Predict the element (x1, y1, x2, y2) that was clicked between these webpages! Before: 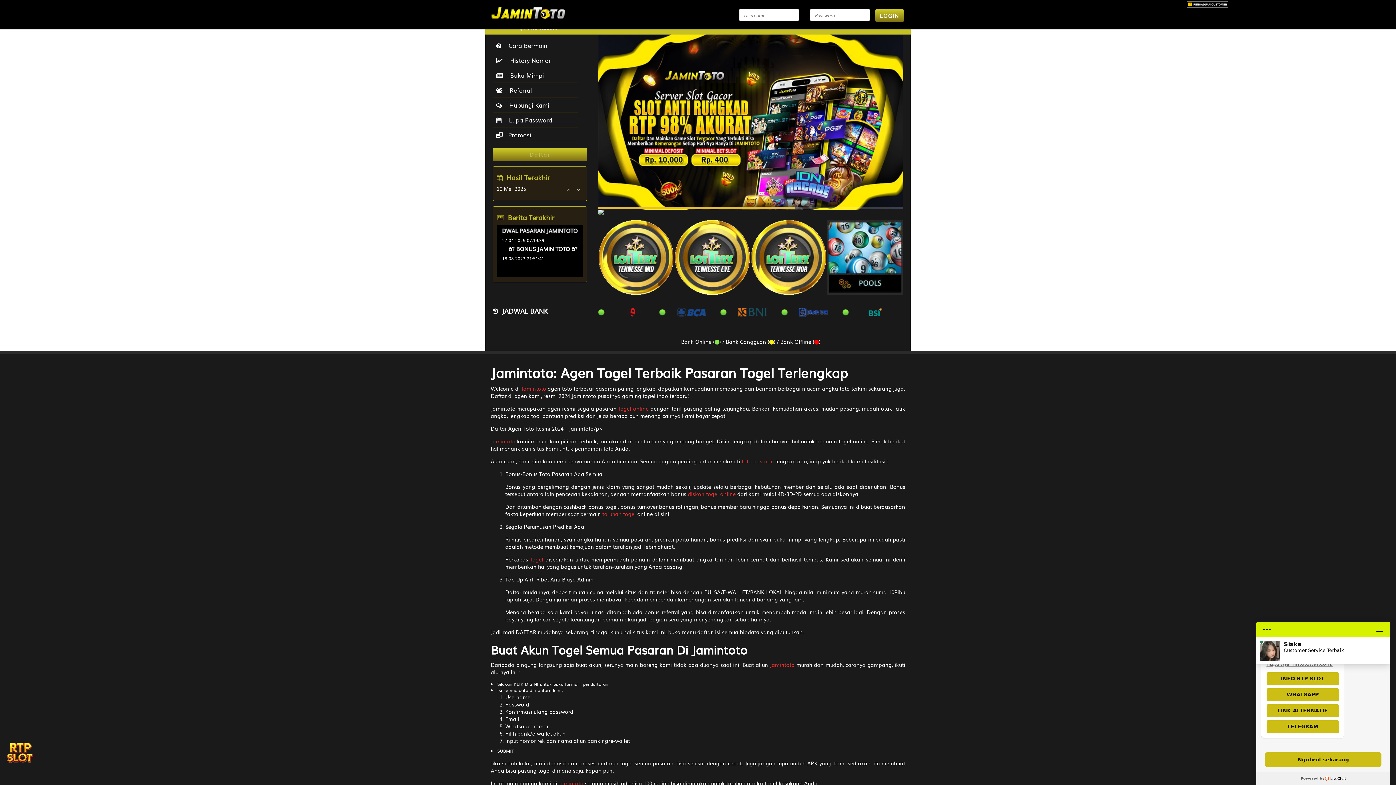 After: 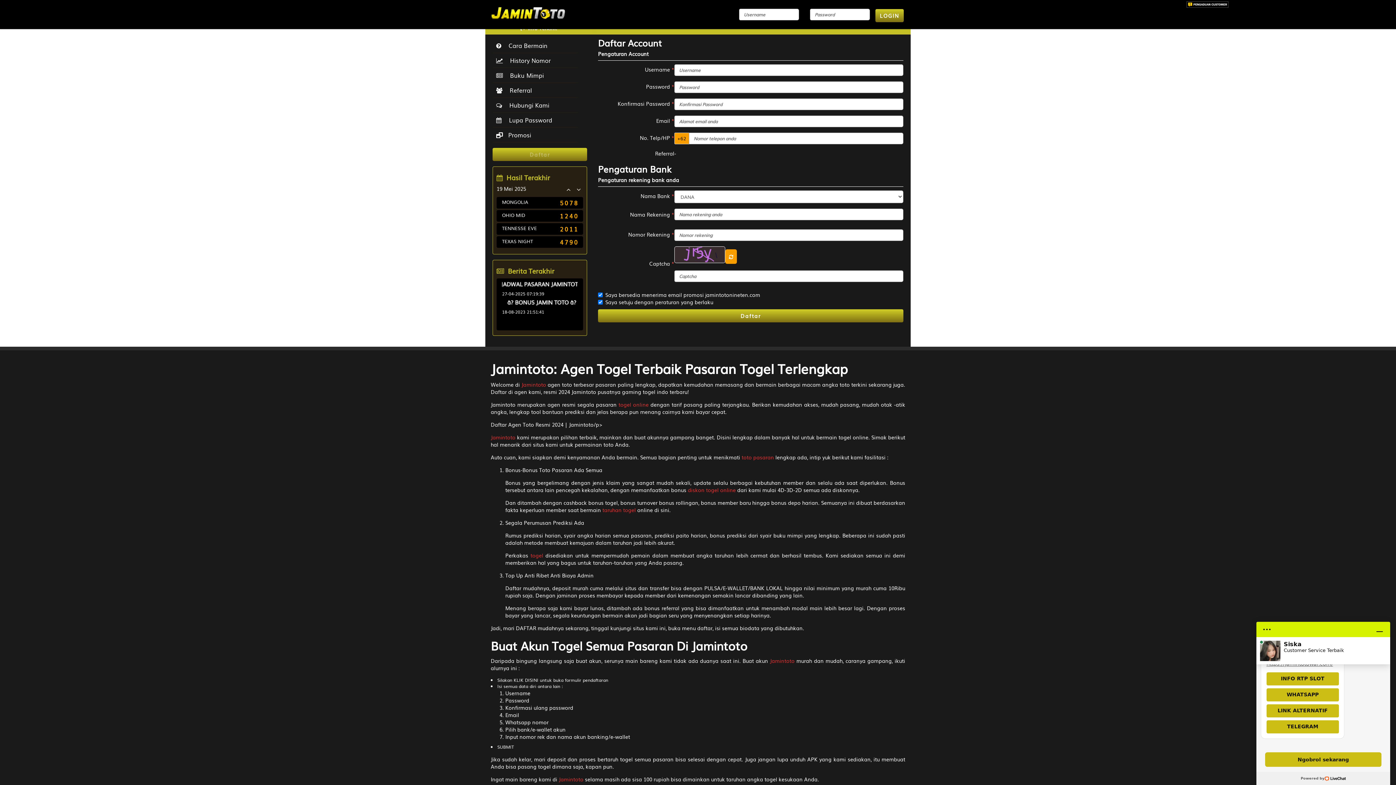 Action: bbox: (492, 148, 587, 161) label: Daftar